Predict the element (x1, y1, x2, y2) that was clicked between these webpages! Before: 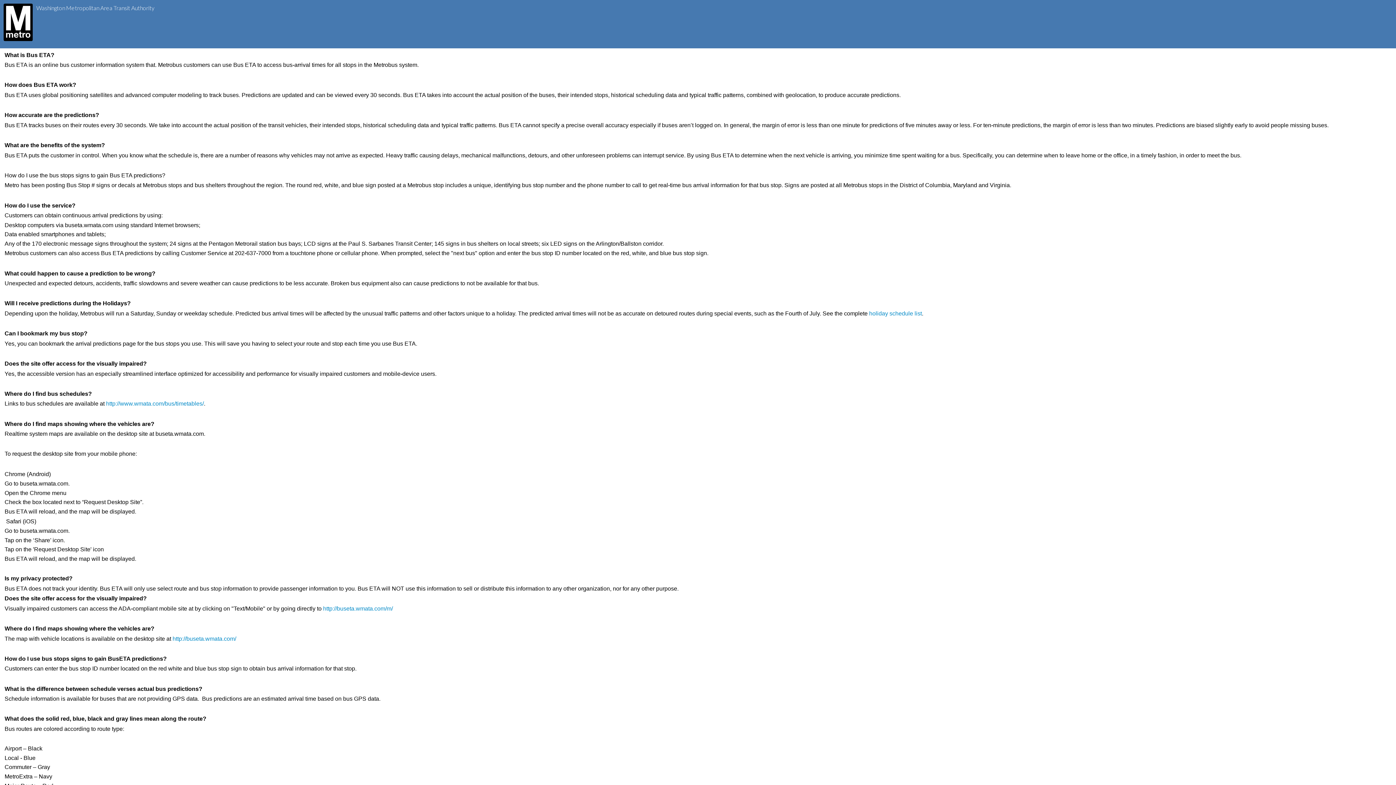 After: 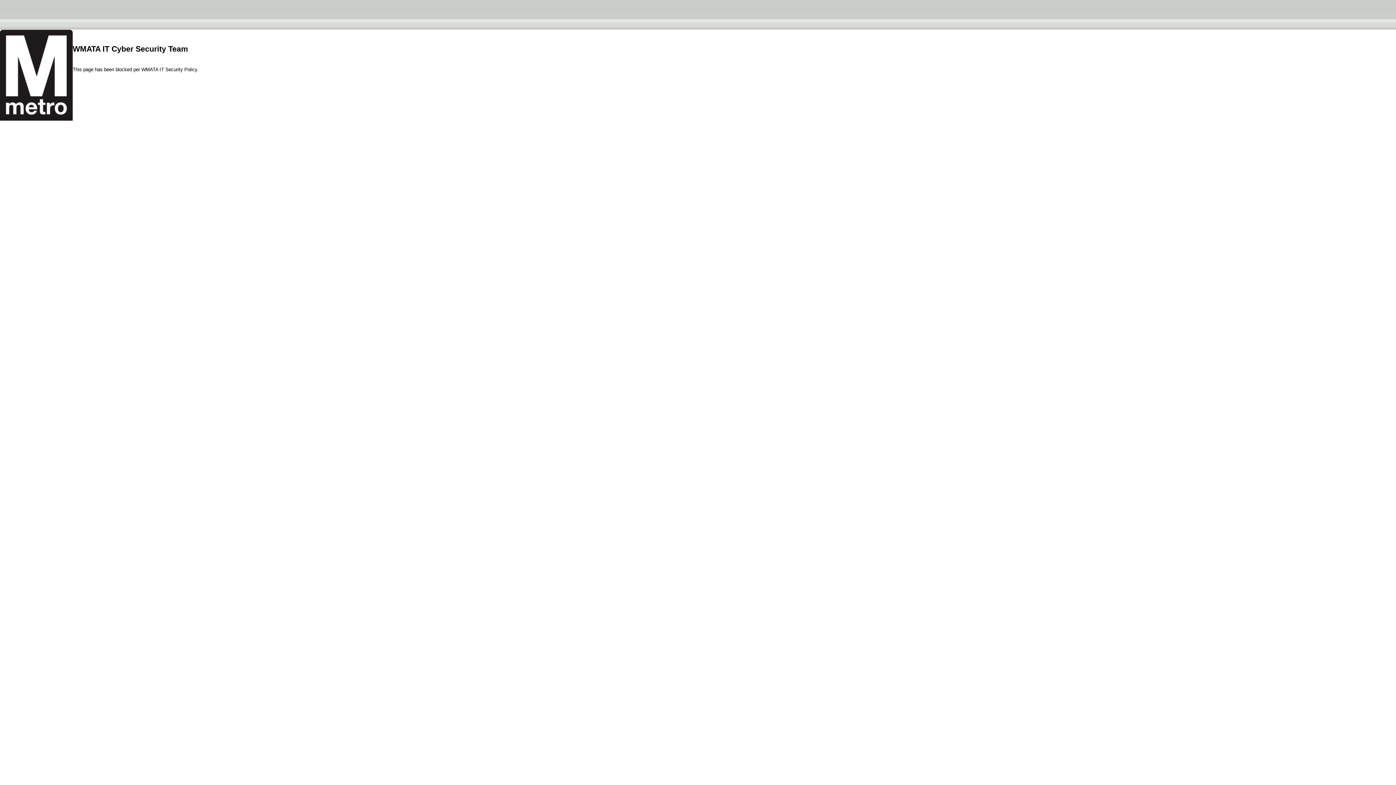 Action: label: http://www.wmata.com/bus/timetables/ bbox: (106, 400, 203, 407)